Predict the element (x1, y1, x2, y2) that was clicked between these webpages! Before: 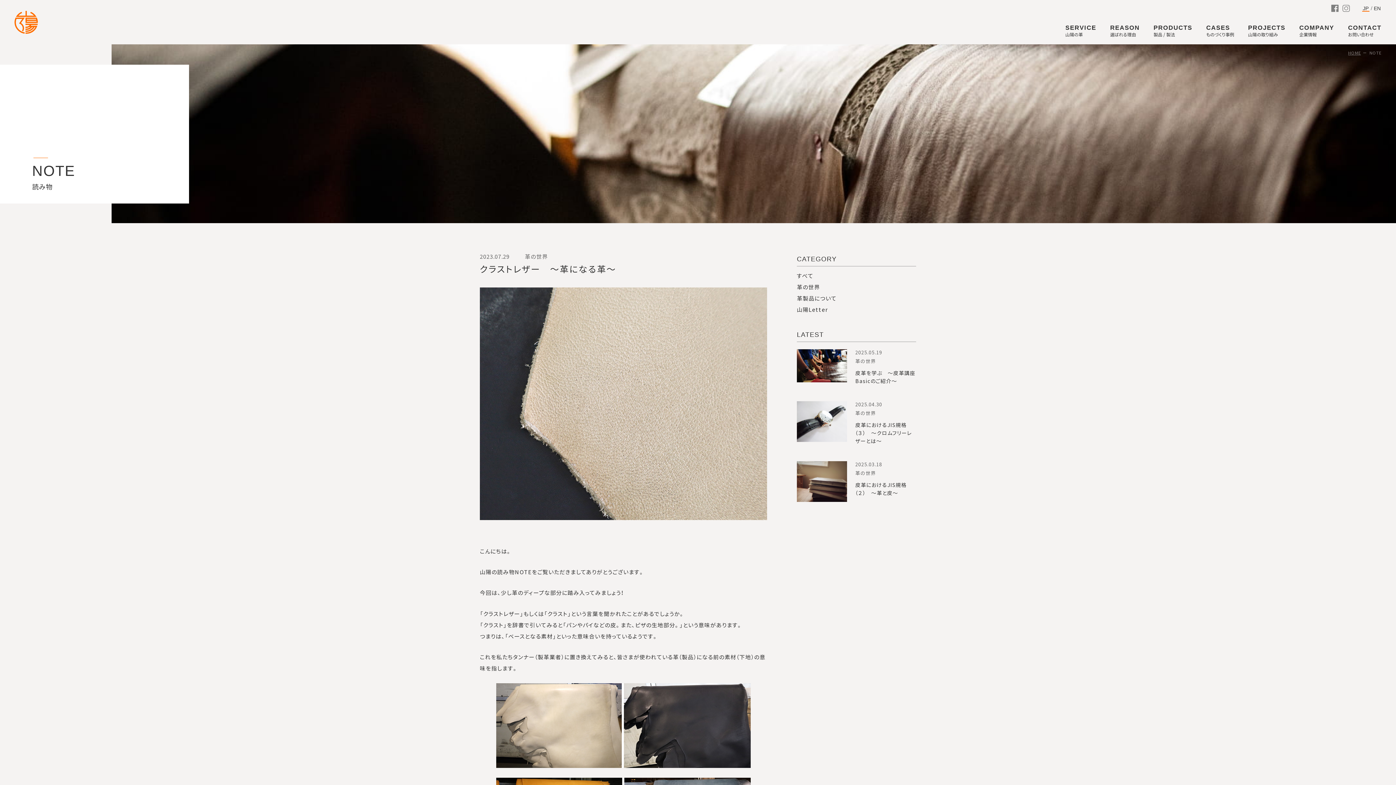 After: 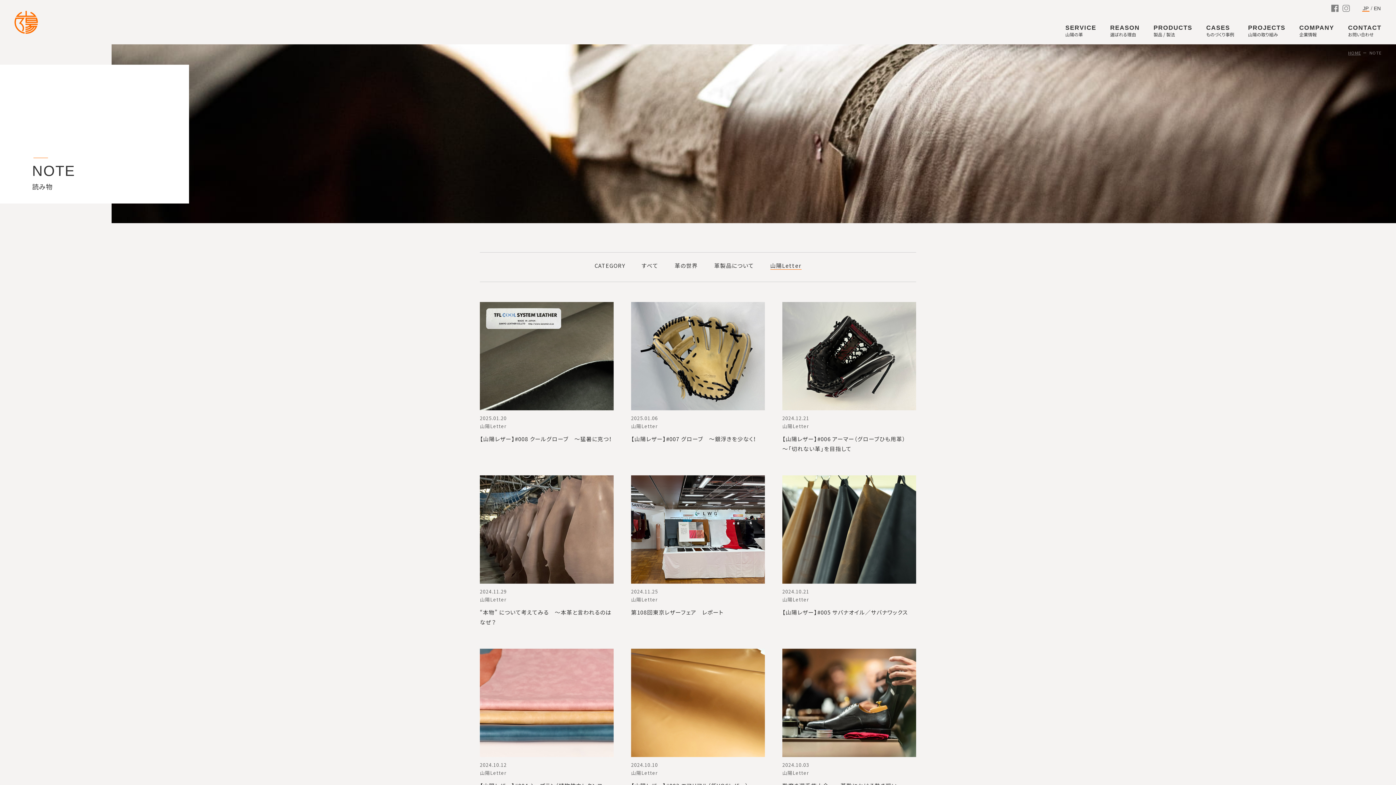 Action: bbox: (797, 305, 828, 313) label: 山陽Letter